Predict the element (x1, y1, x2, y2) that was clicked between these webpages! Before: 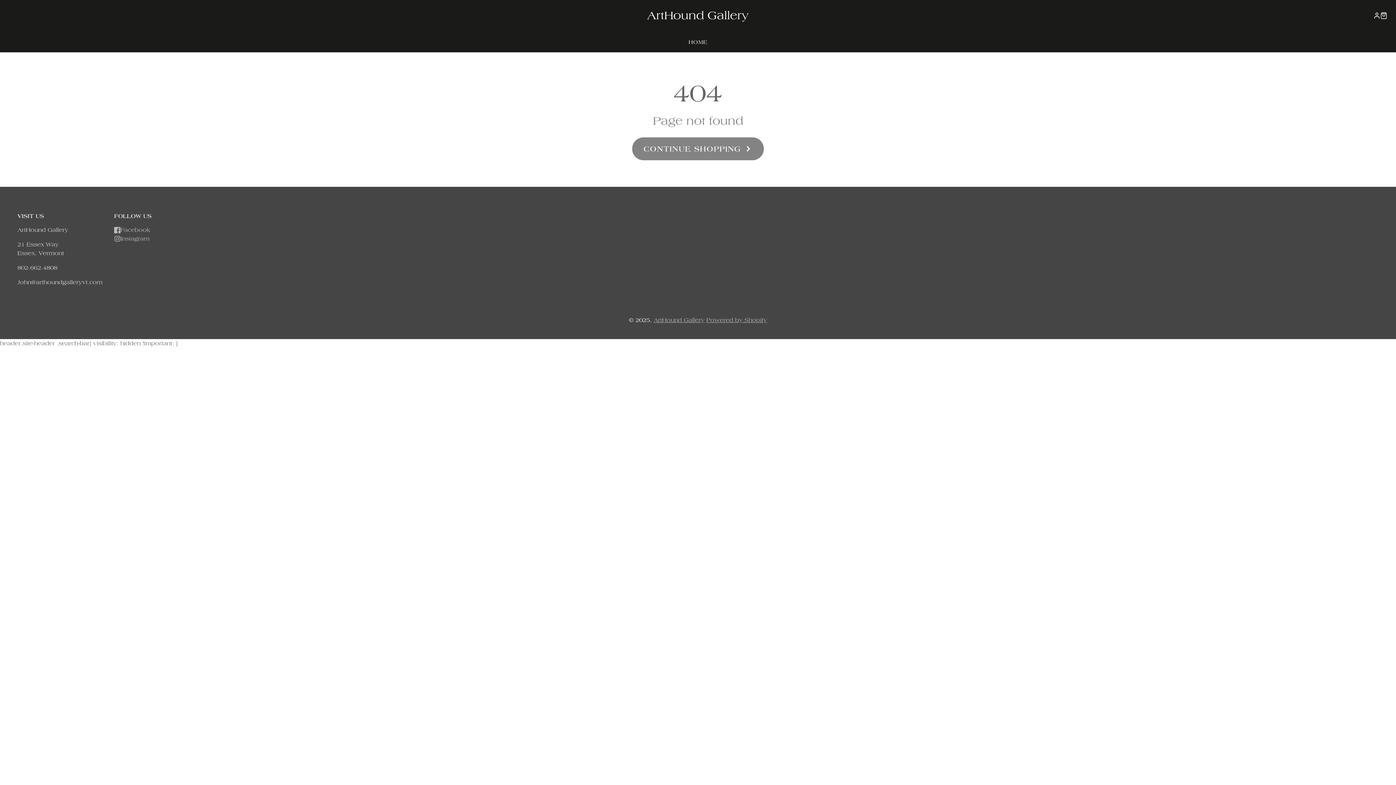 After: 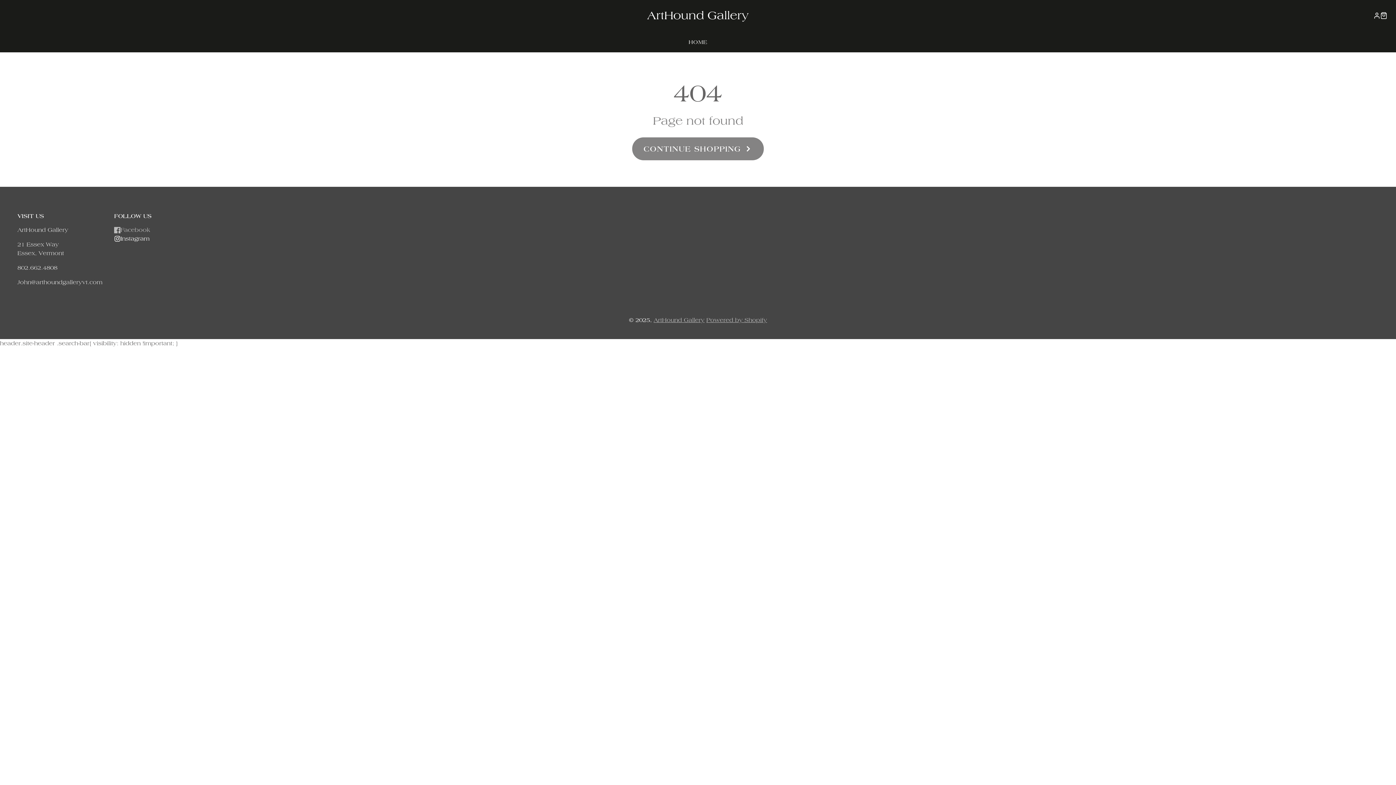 Action: label: Instagram bbox: (114, 234, 179, 243)